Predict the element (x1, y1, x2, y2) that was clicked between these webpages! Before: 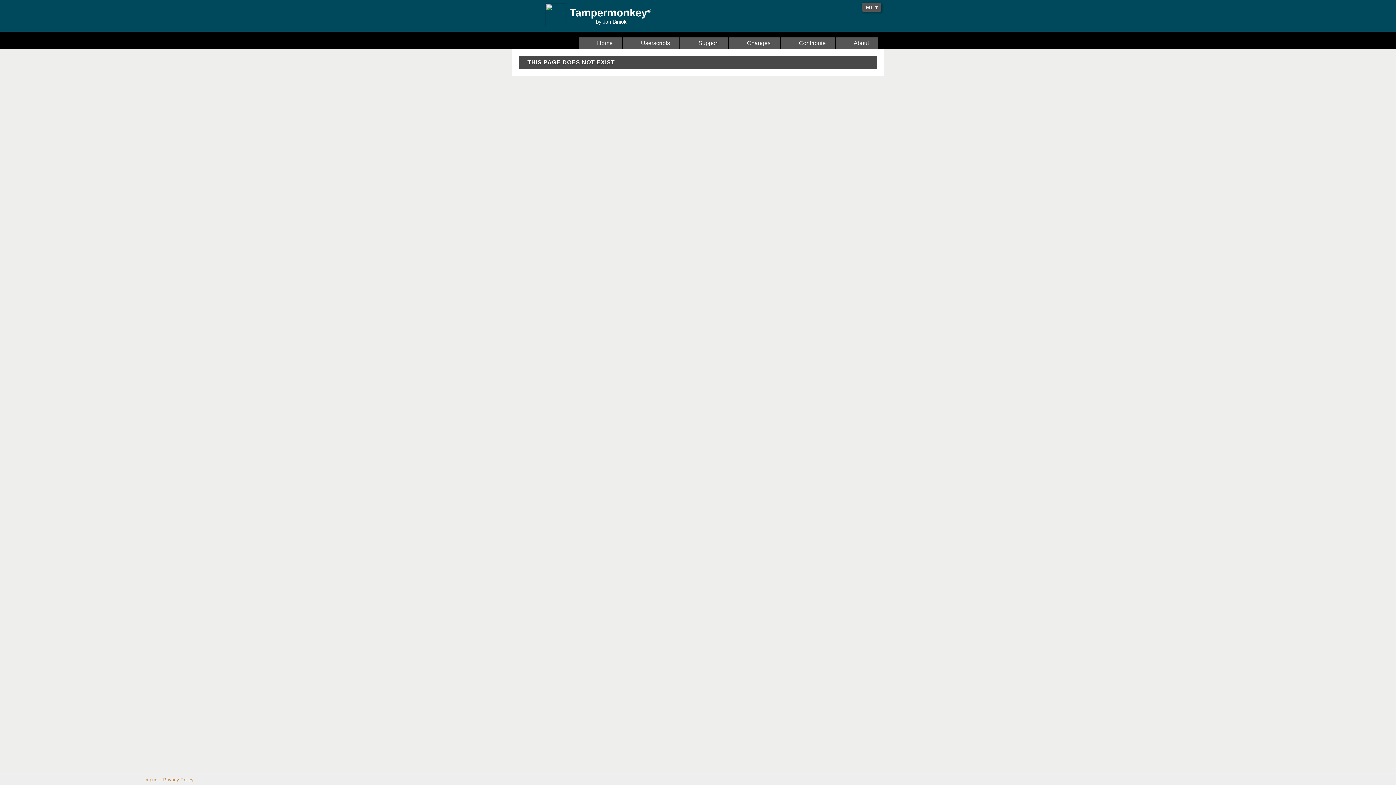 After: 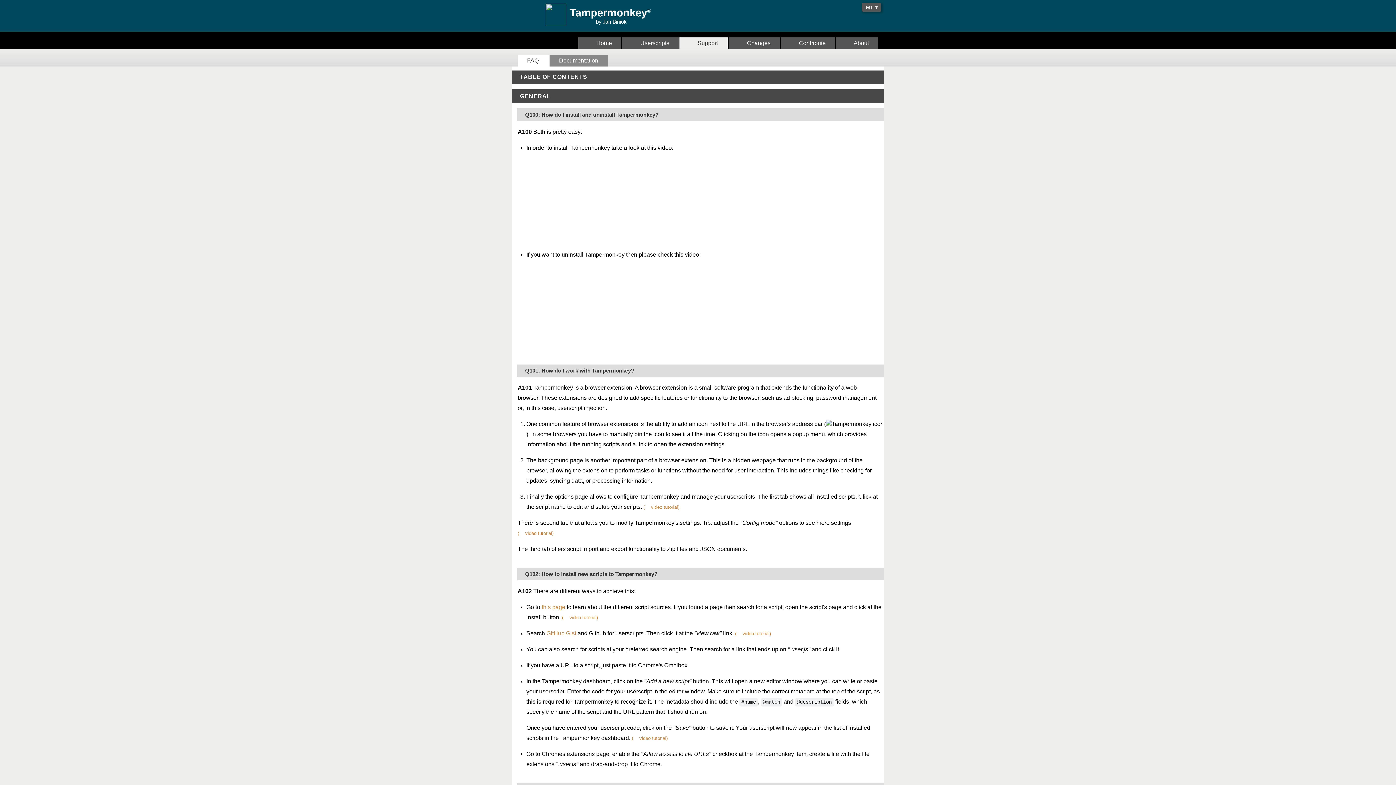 Action: bbox: (679, 37, 728, 49) label:   Support